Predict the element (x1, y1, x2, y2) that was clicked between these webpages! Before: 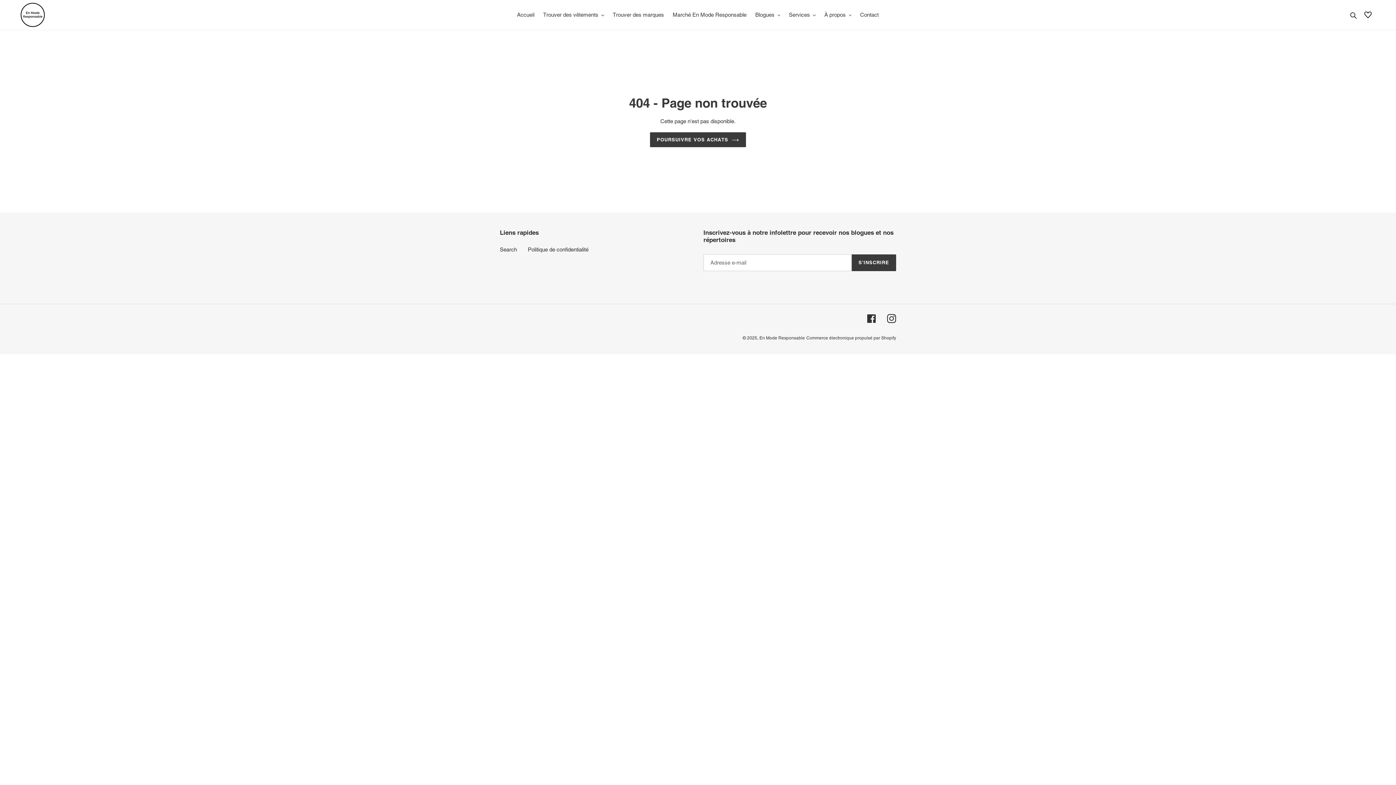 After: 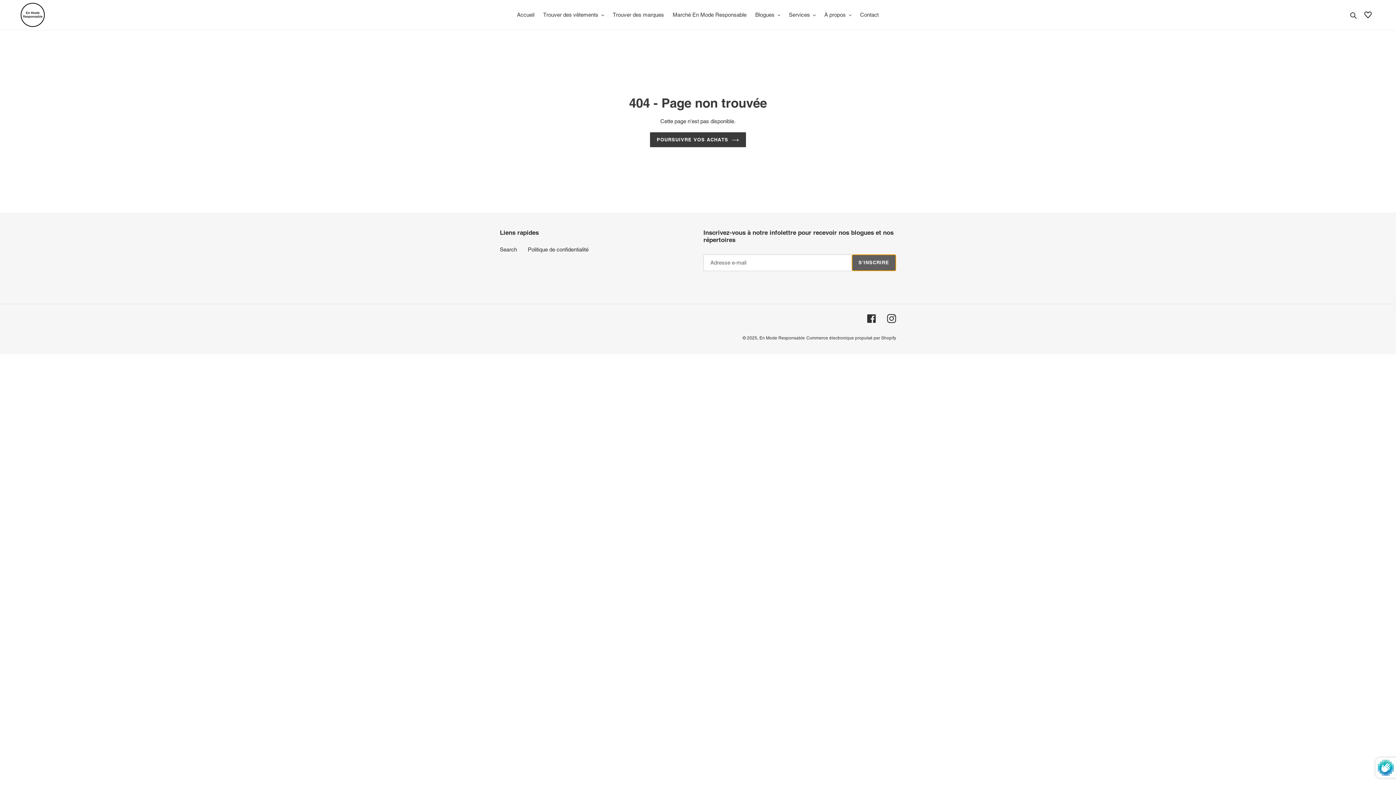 Action: bbox: (851, 254, 896, 271) label: S'INSCRIRE